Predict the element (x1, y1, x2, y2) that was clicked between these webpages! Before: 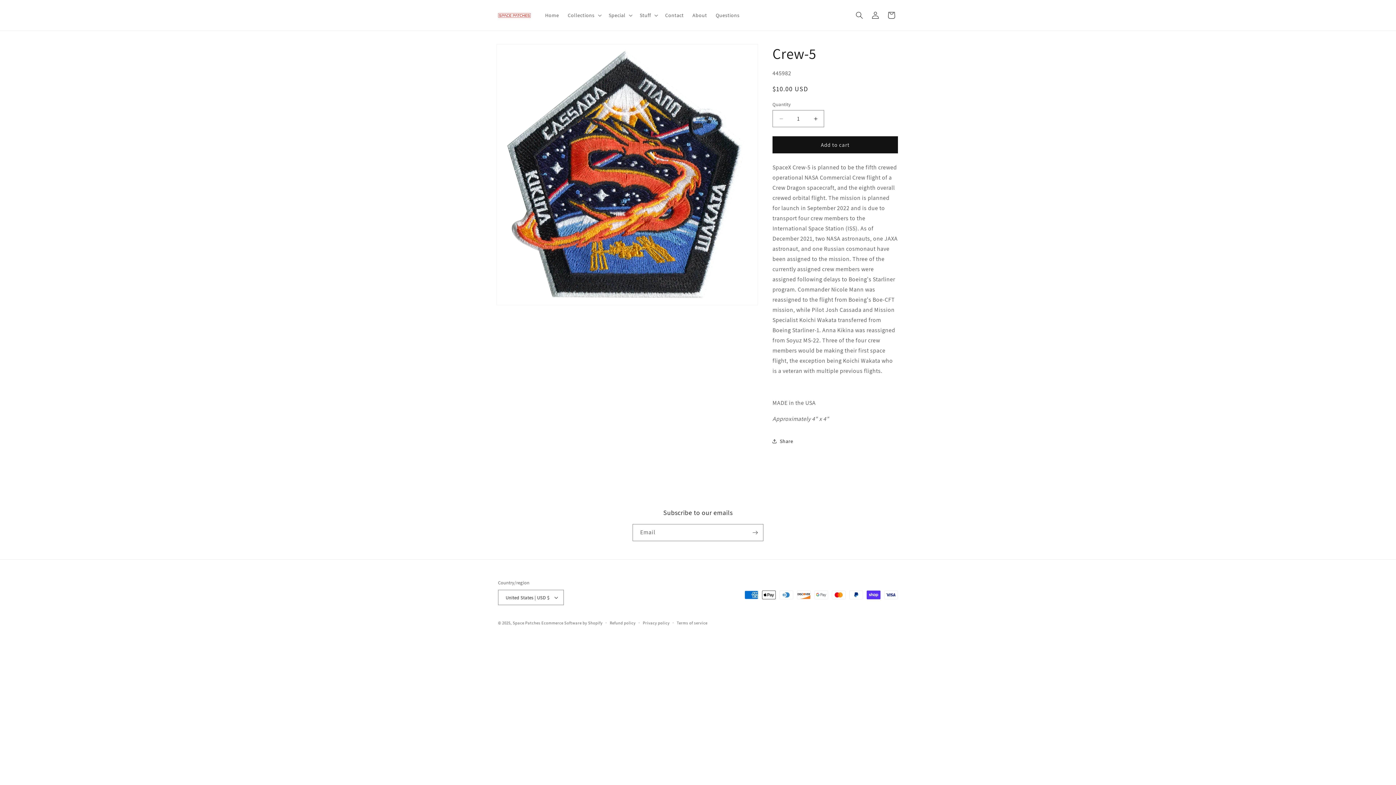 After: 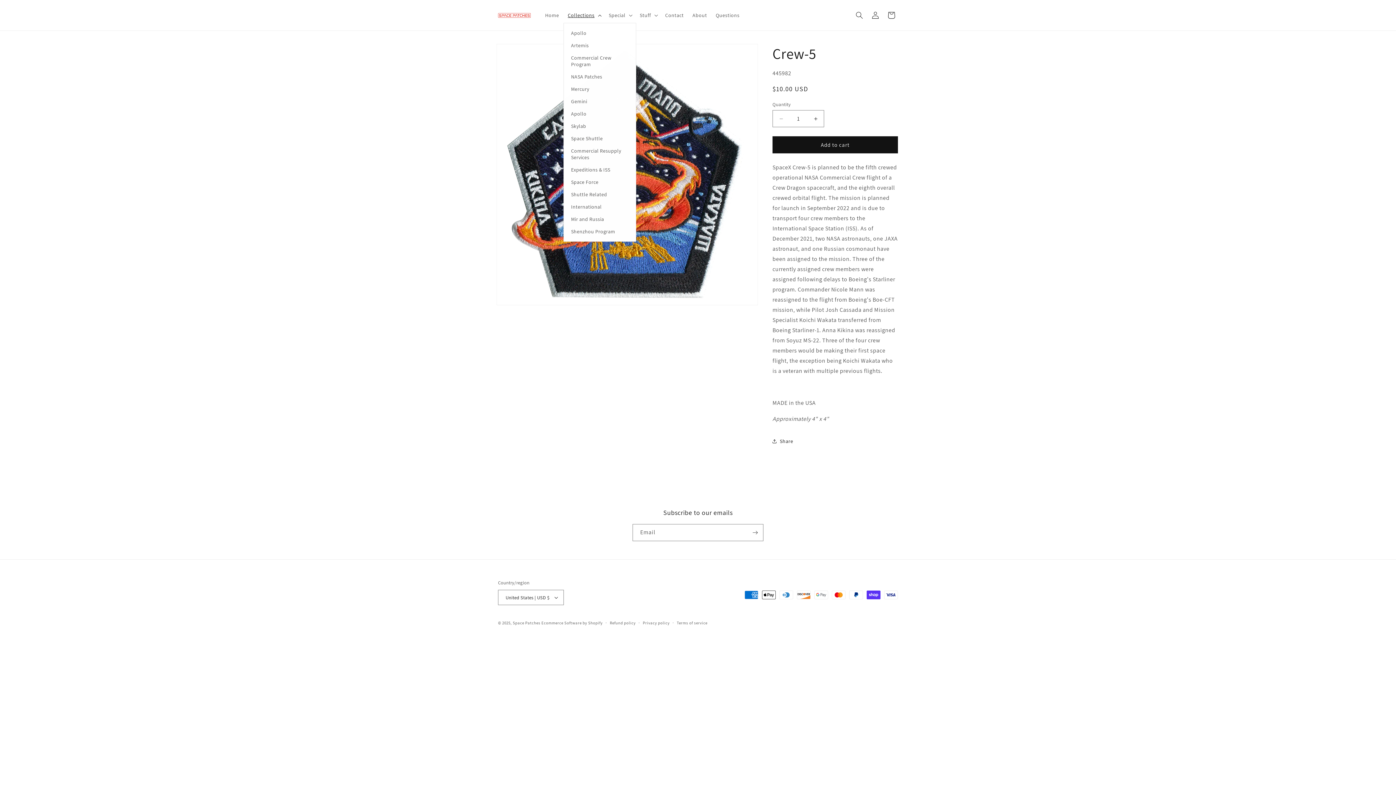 Action: label: Collections bbox: (563, 7, 604, 22)